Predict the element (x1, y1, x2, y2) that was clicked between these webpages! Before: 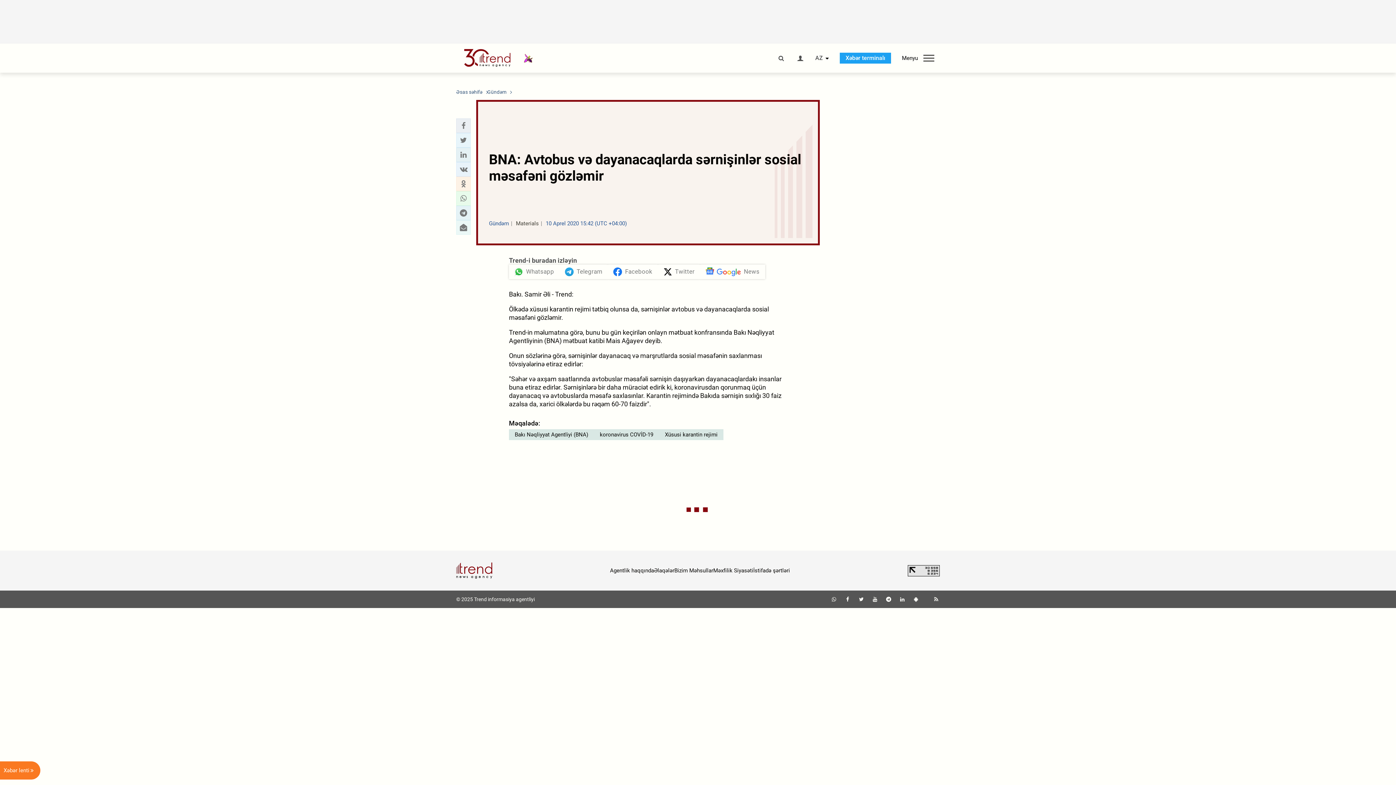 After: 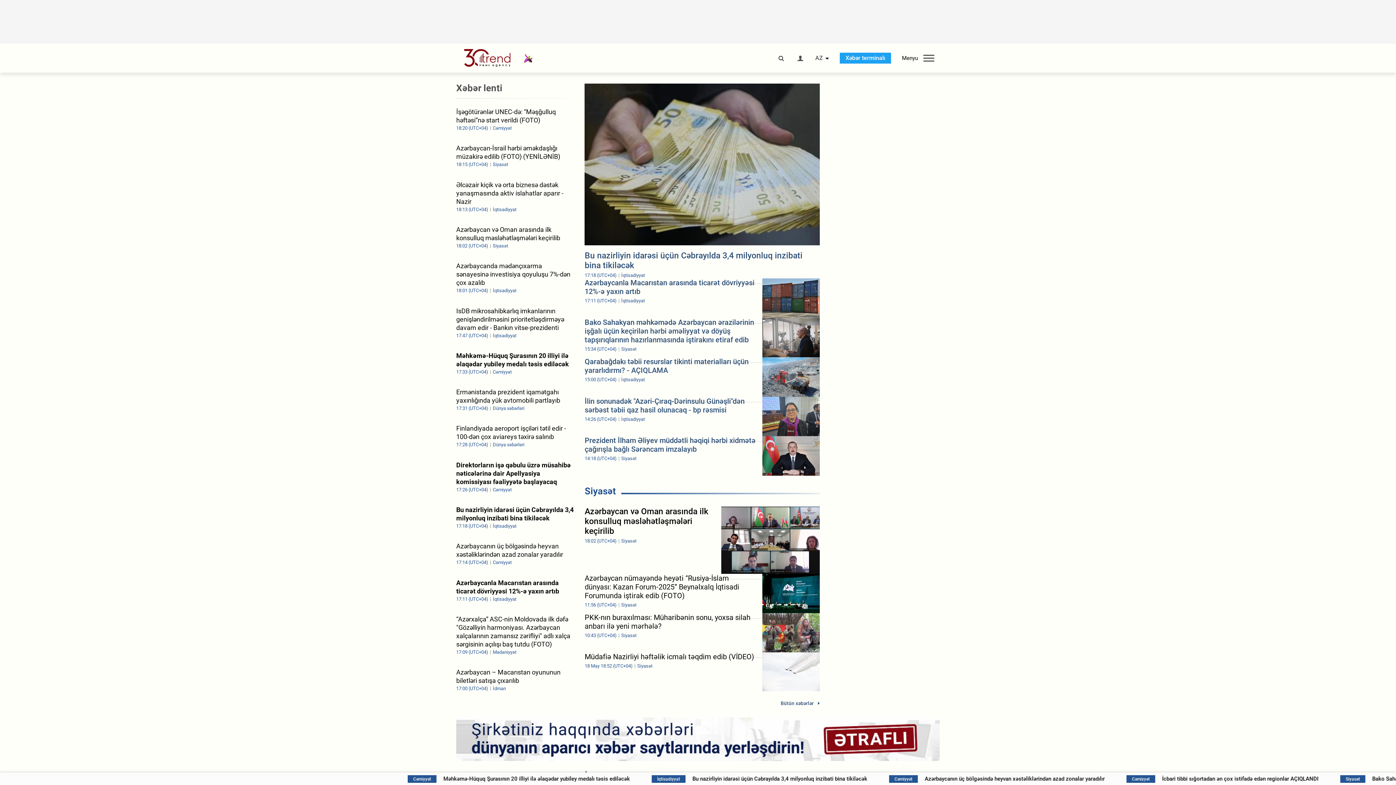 Action: bbox: (456, 561, 492, 580)